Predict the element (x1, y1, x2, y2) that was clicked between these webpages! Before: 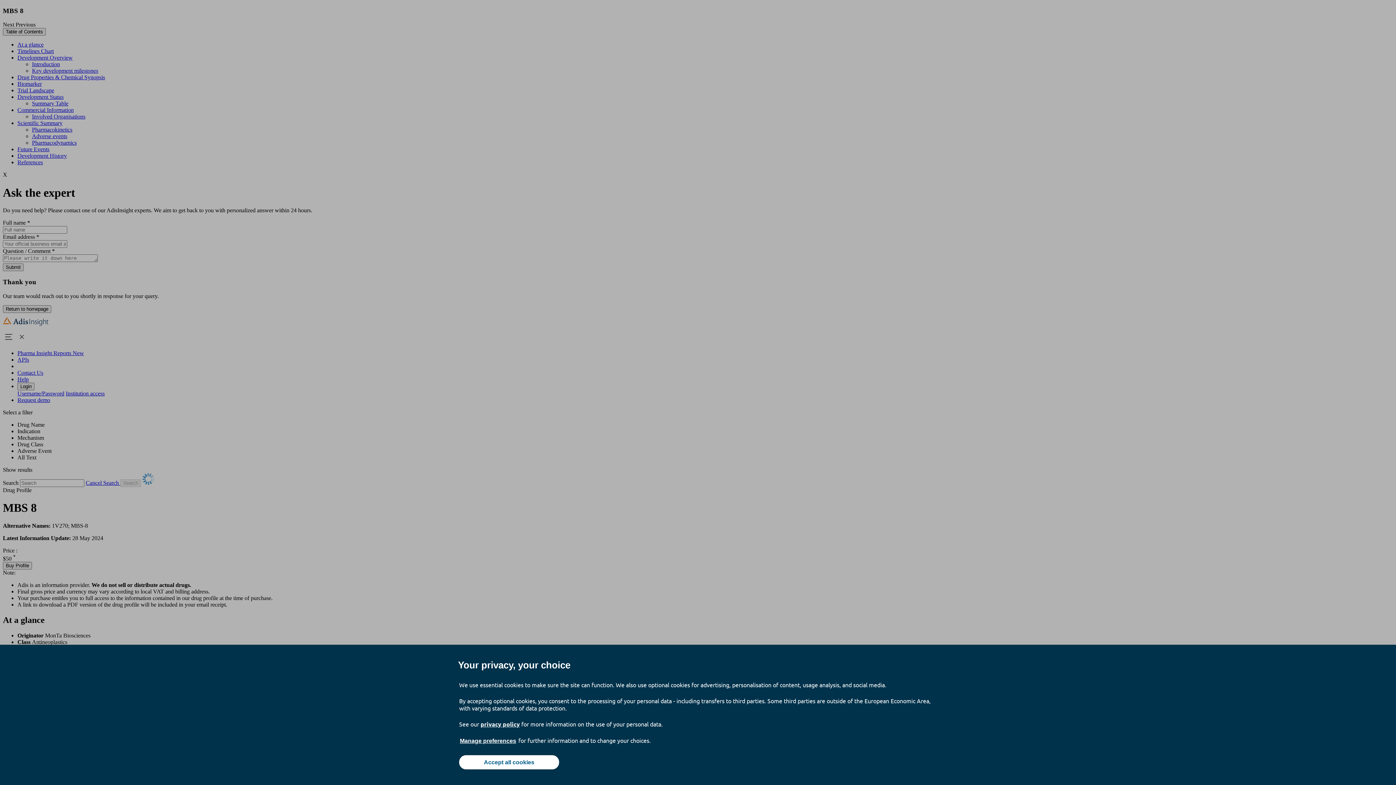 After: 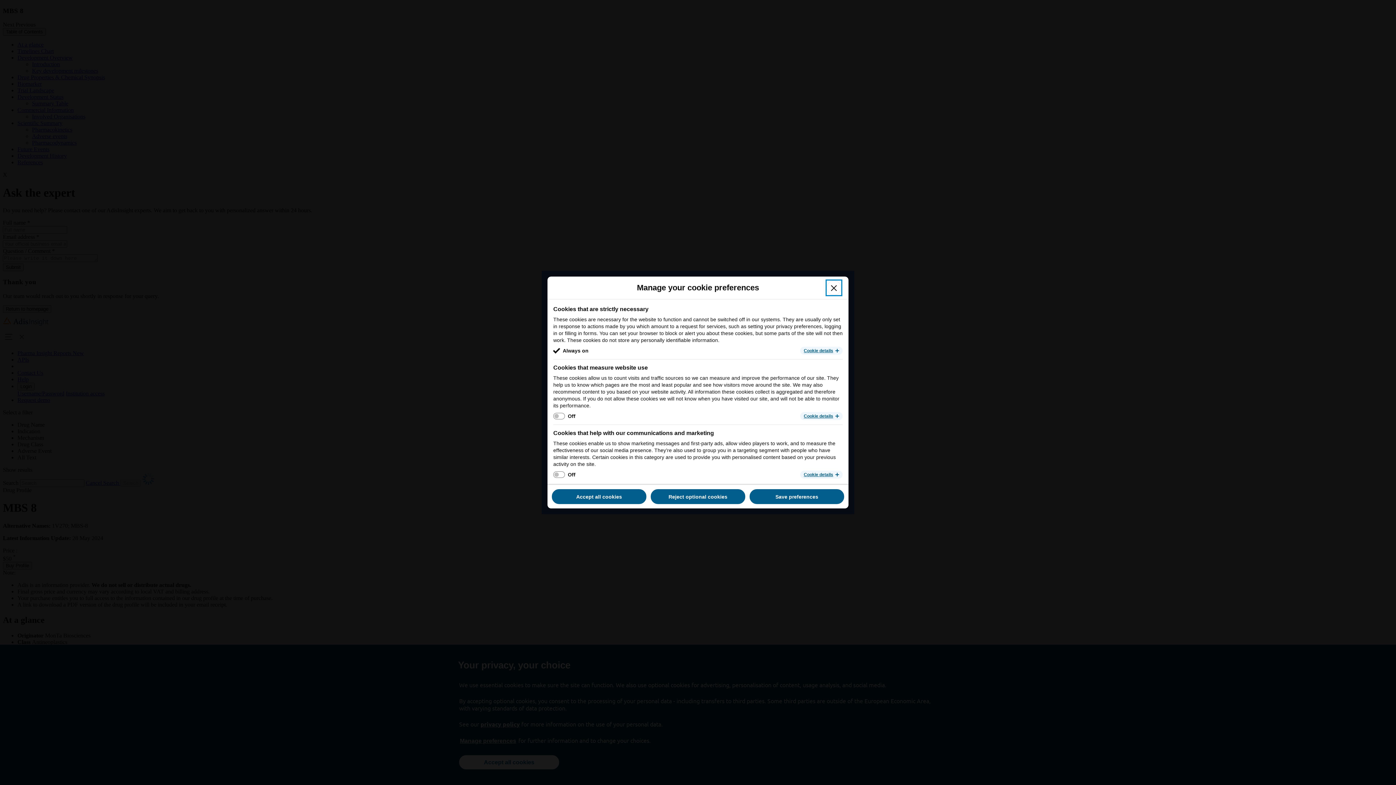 Action: bbox: (459, 737, 517, 745) label: Manage preferences